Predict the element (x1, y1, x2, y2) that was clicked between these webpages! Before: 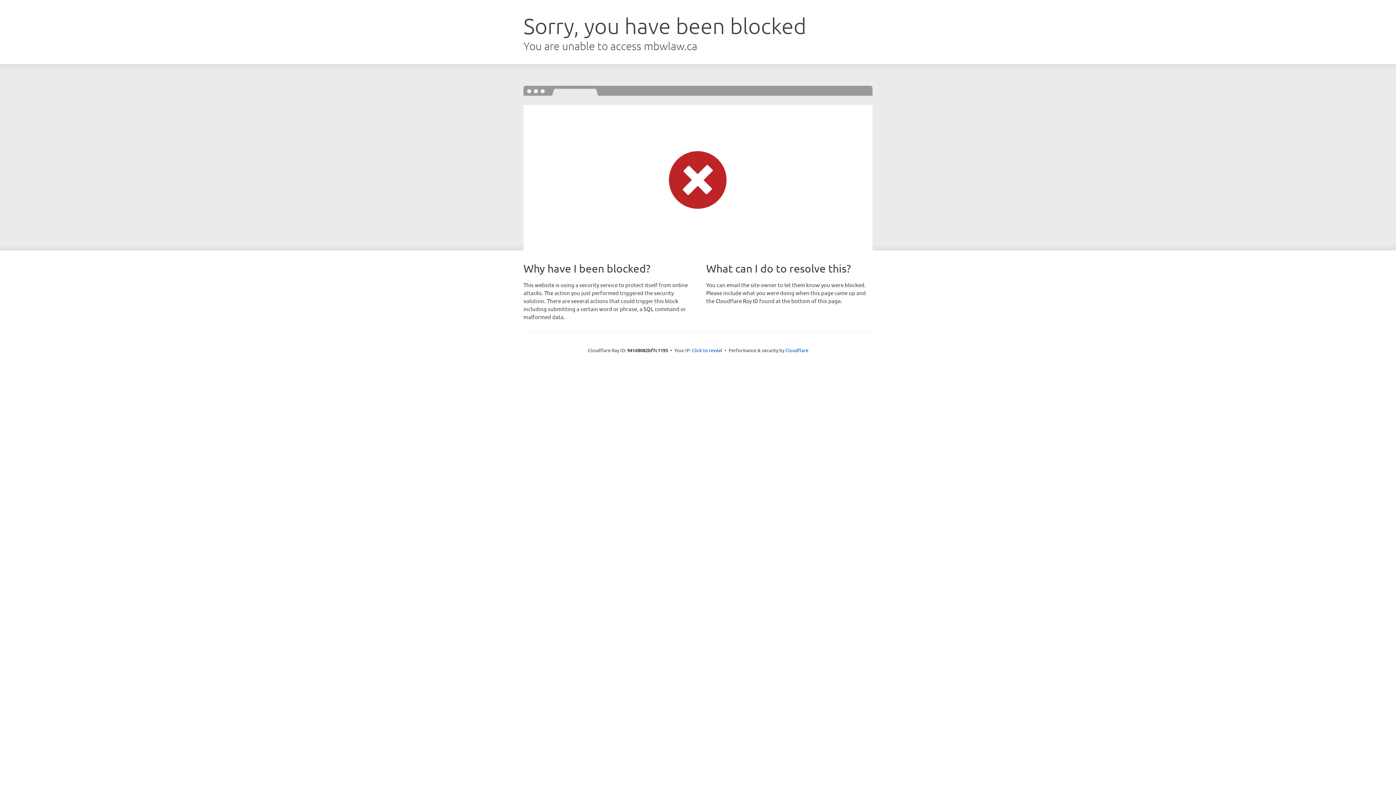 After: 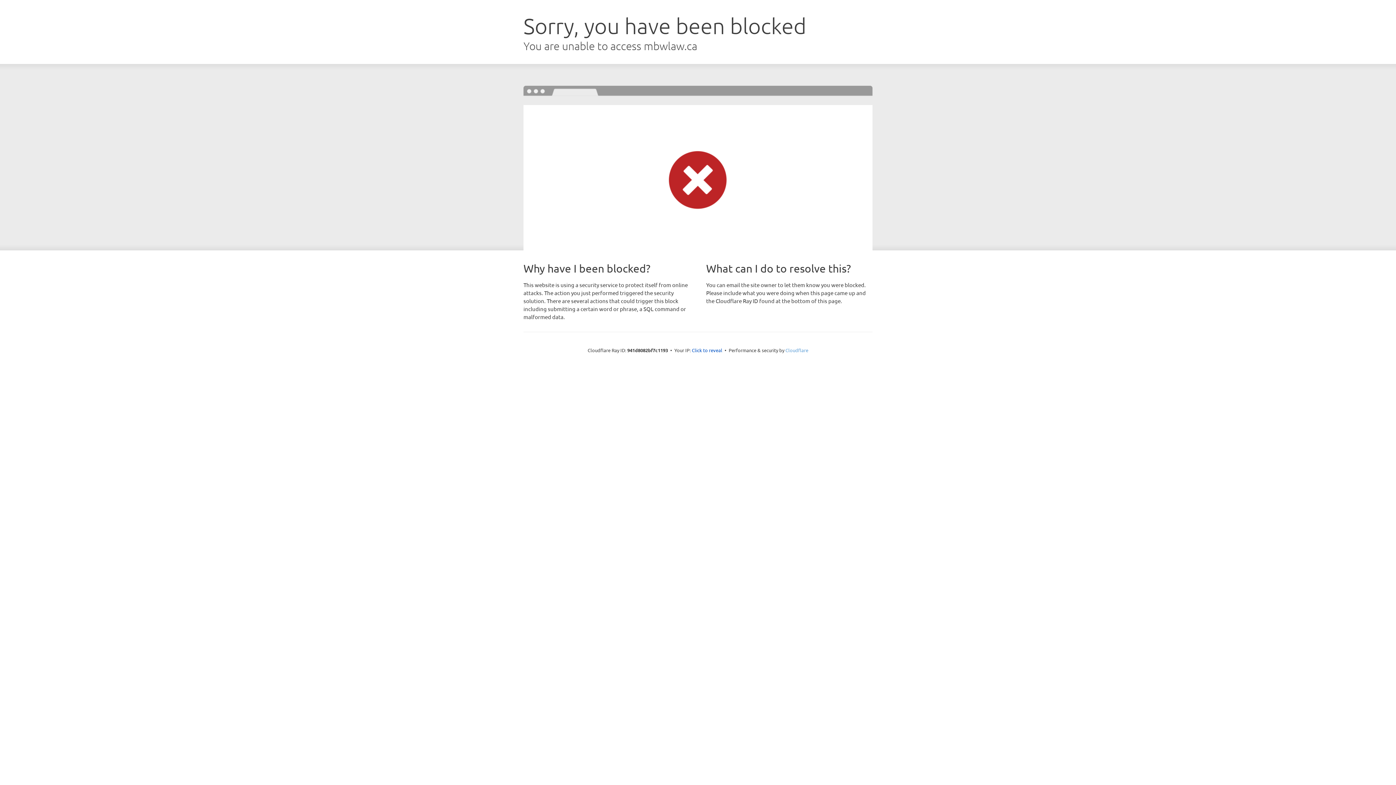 Action: bbox: (785, 347, 808, 353) label: Cloudflare